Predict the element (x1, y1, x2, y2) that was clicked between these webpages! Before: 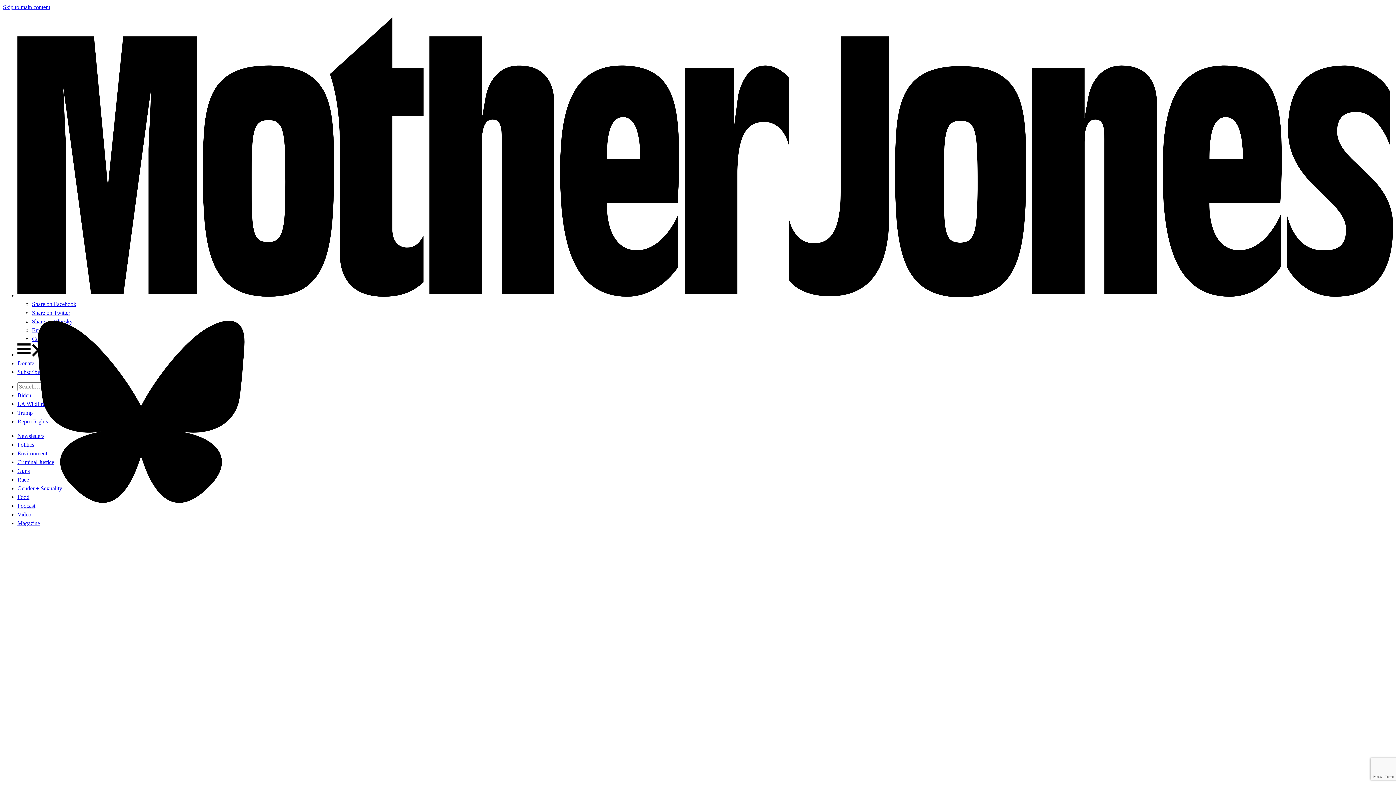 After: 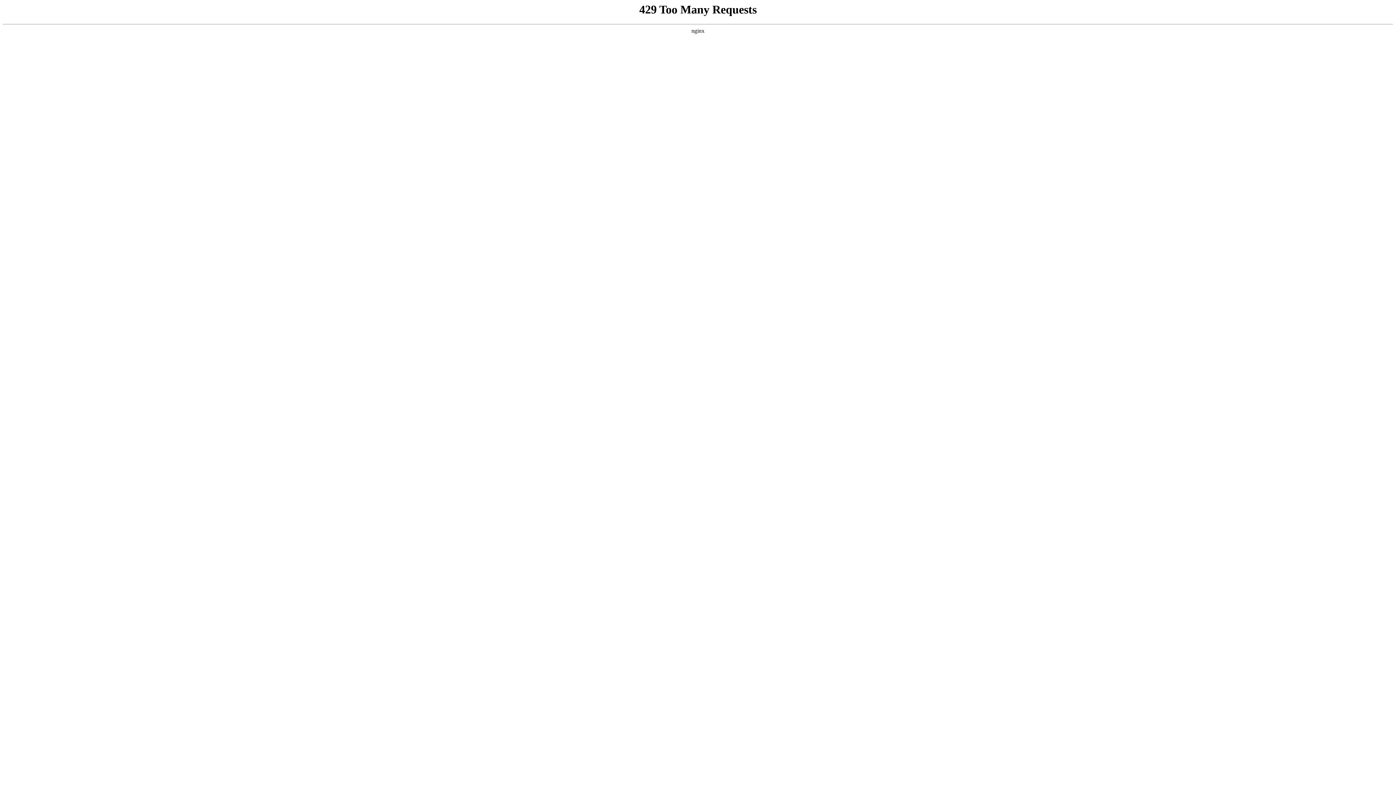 Action: label: Race bbox: (17, 476, 29, 482)